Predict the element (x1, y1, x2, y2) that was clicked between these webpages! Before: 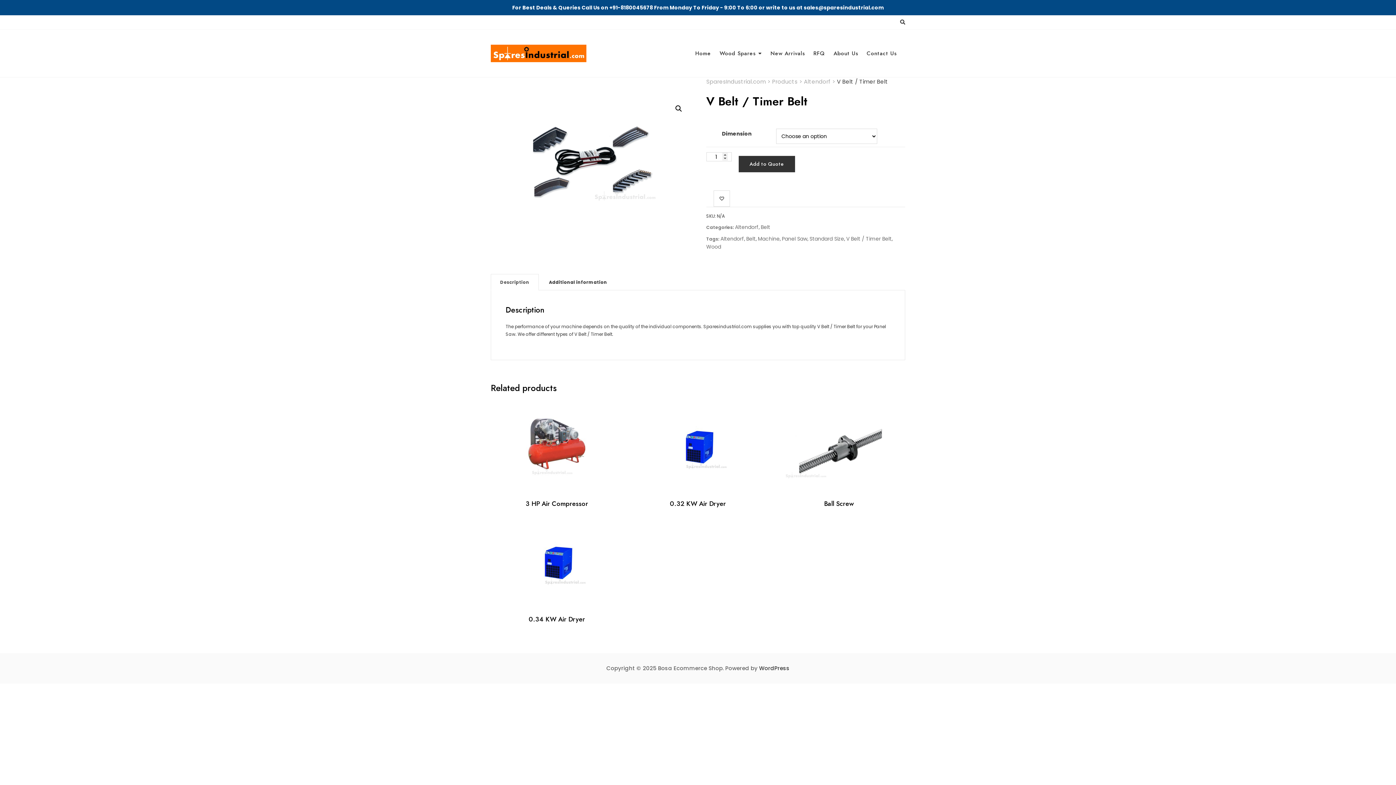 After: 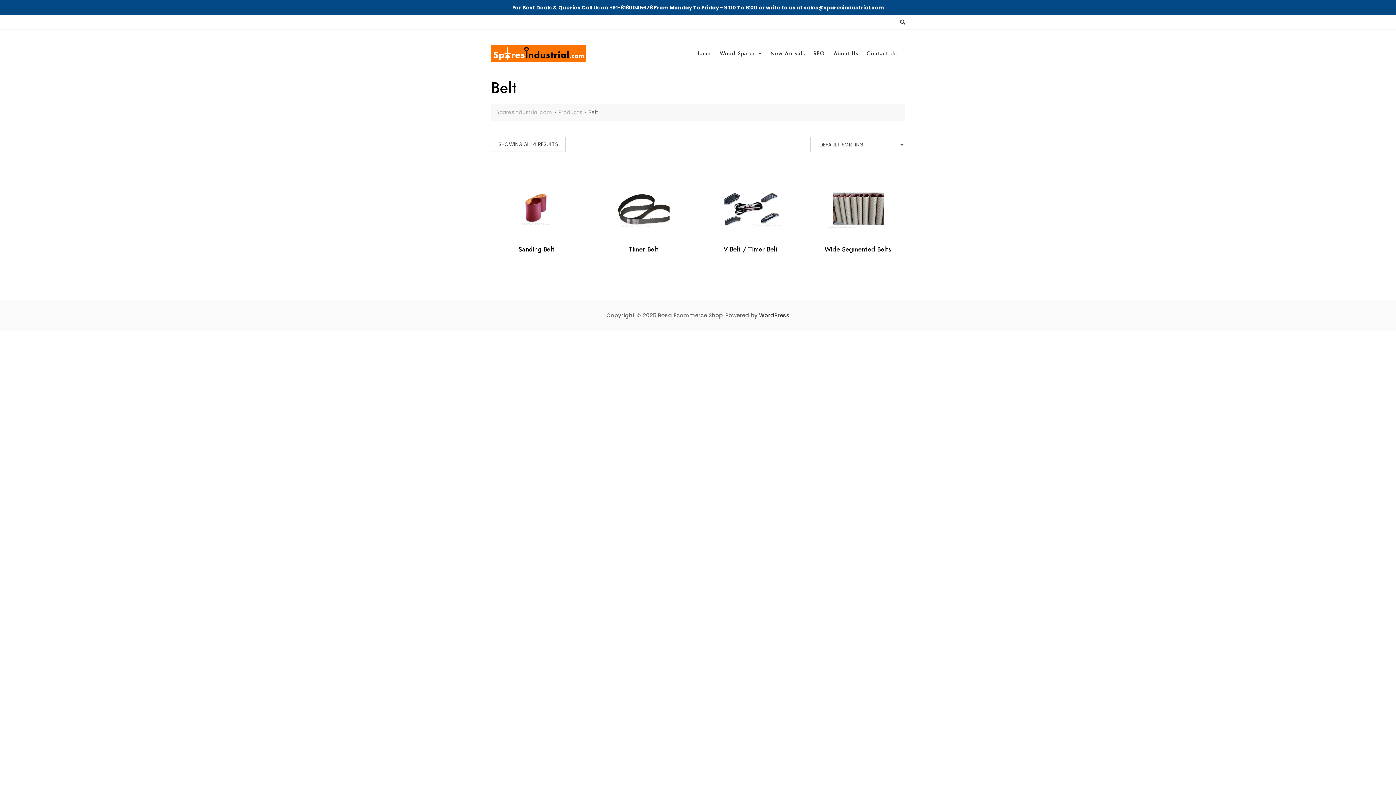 Action: bbox: (761, 223, 770, 231) label: Belt